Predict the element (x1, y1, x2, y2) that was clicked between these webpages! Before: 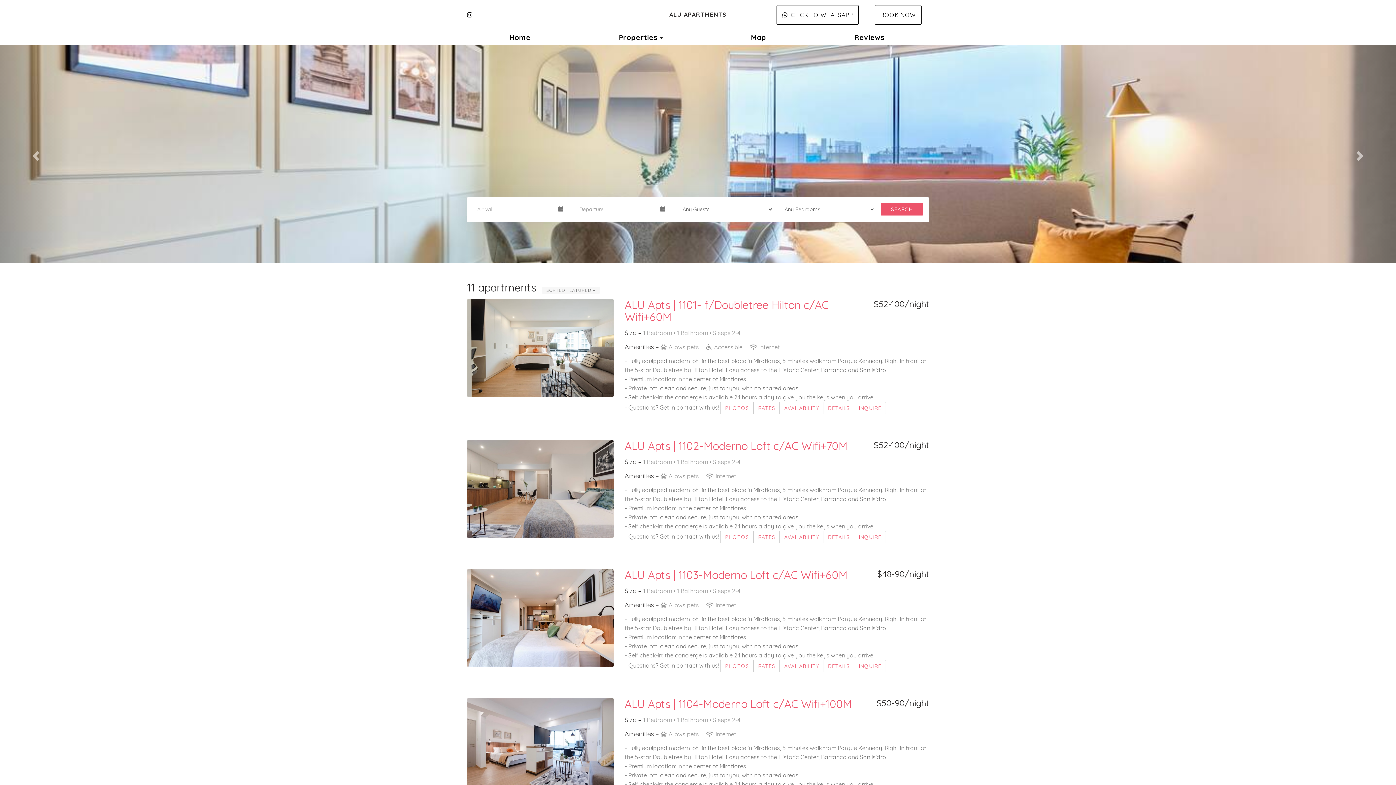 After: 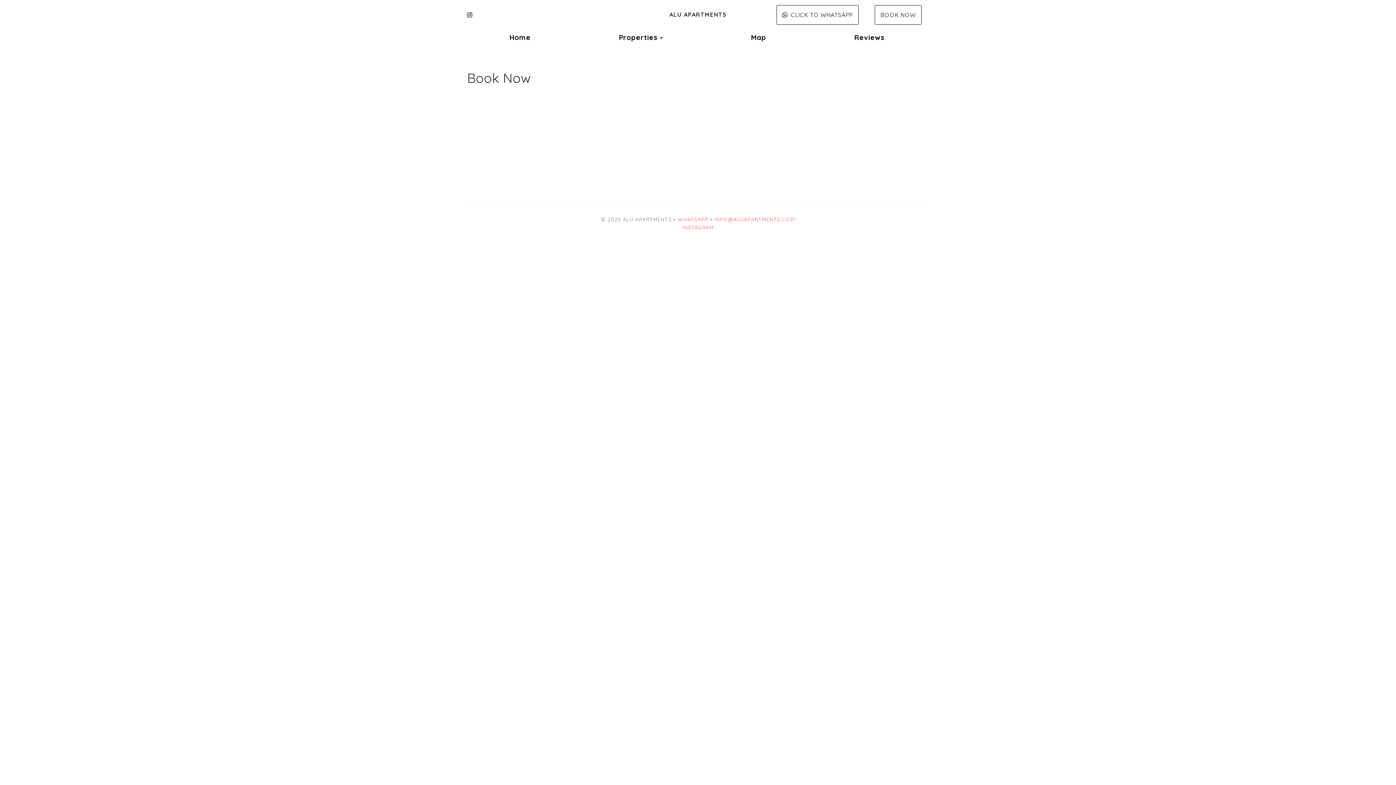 Action: label: BOOK NOW bbox: (874, 5, 921, 24)